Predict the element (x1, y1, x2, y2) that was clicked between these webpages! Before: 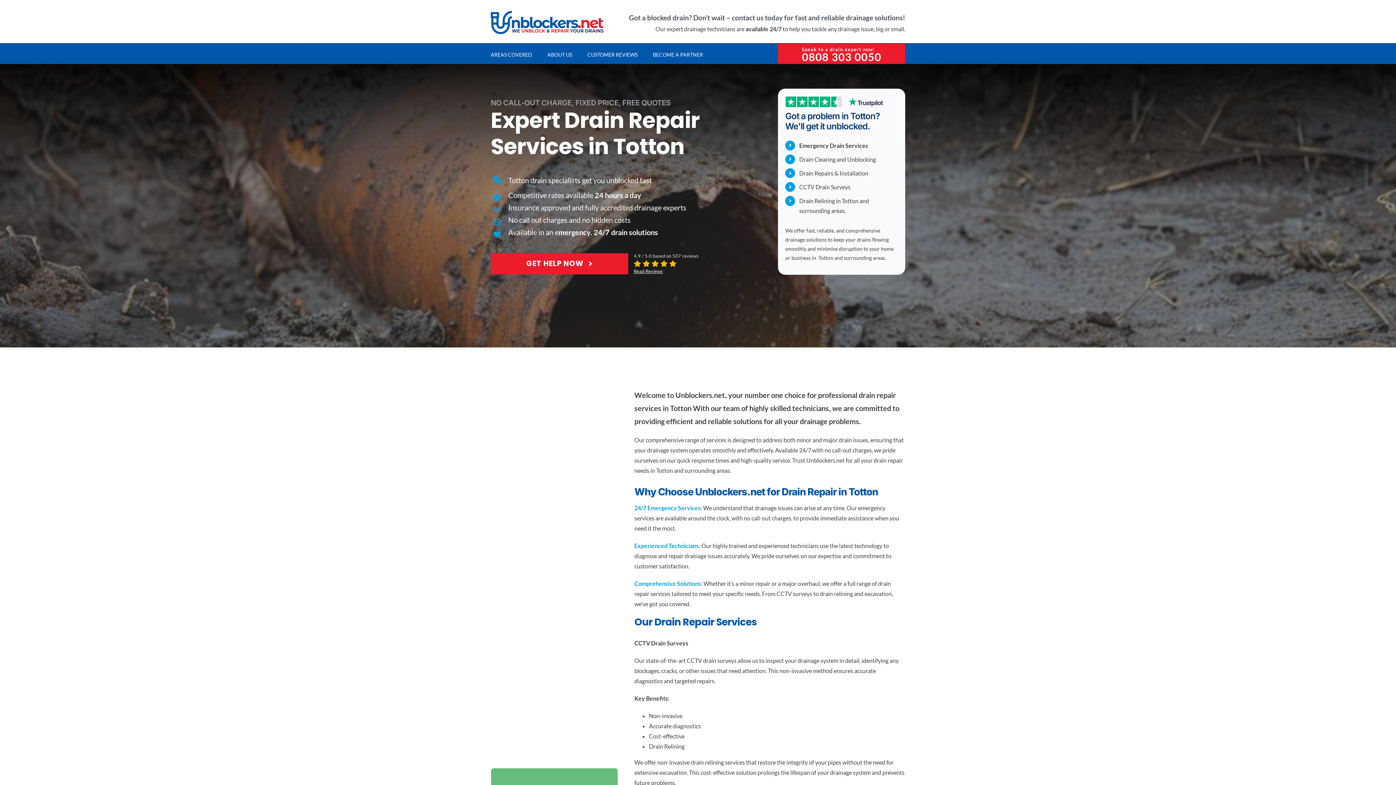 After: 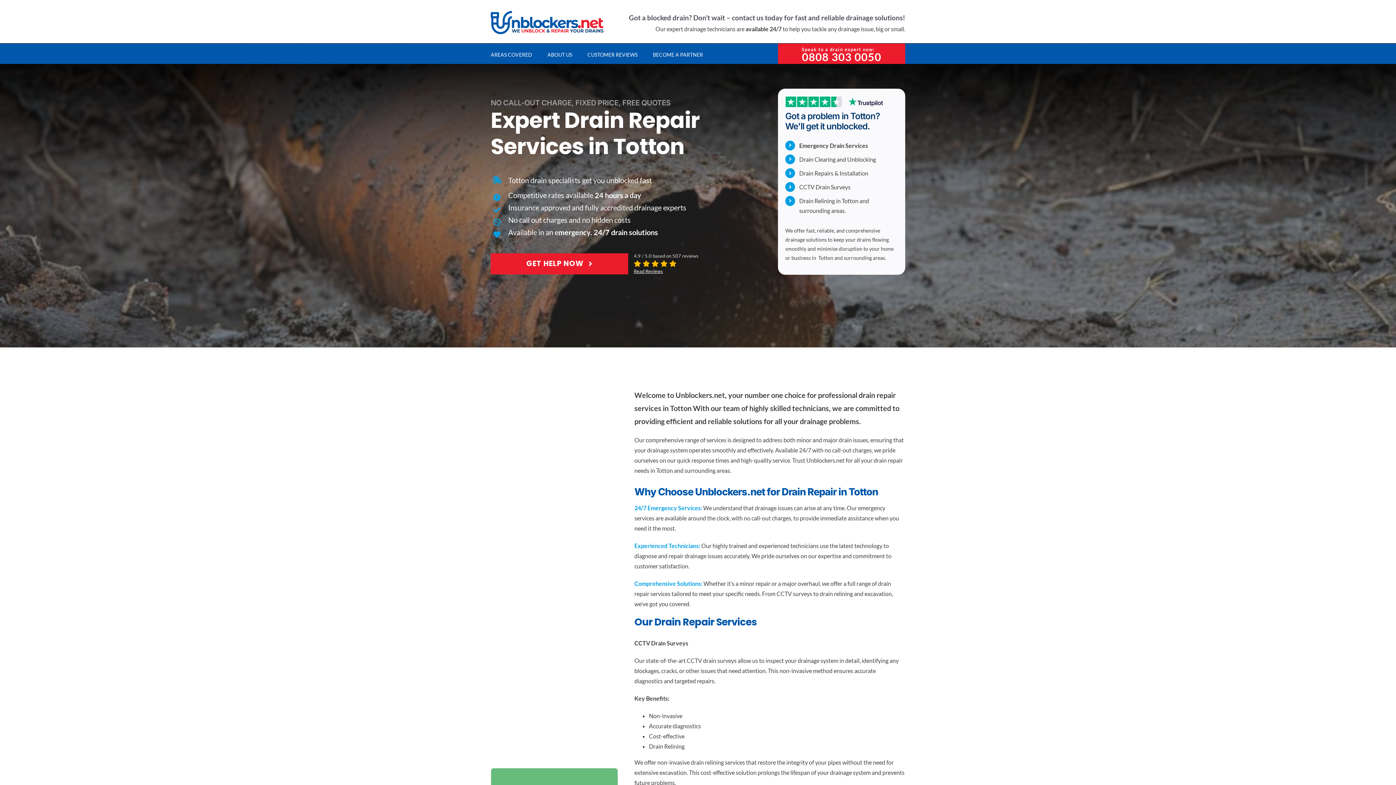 Action: label: Read Reviews bbox: (633, 268, 663, 274)